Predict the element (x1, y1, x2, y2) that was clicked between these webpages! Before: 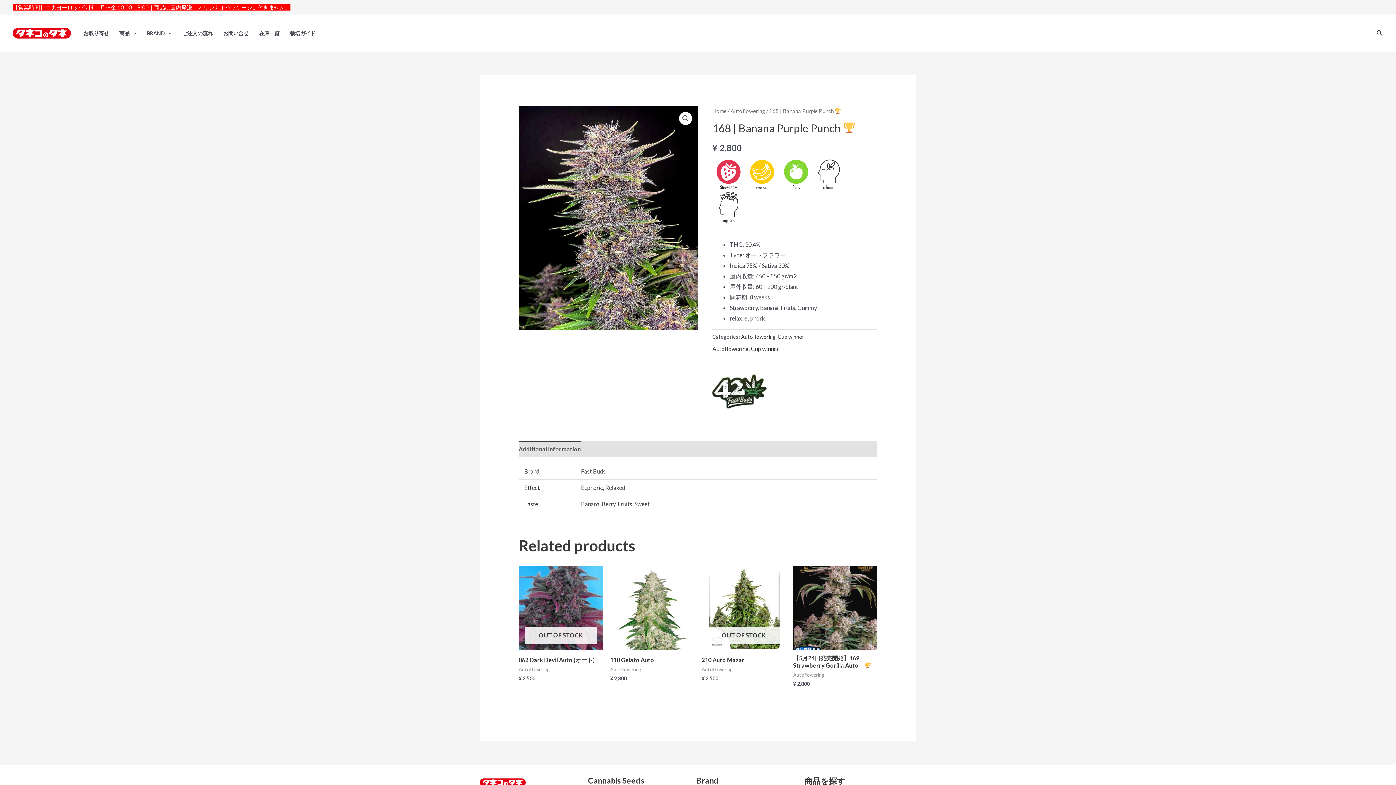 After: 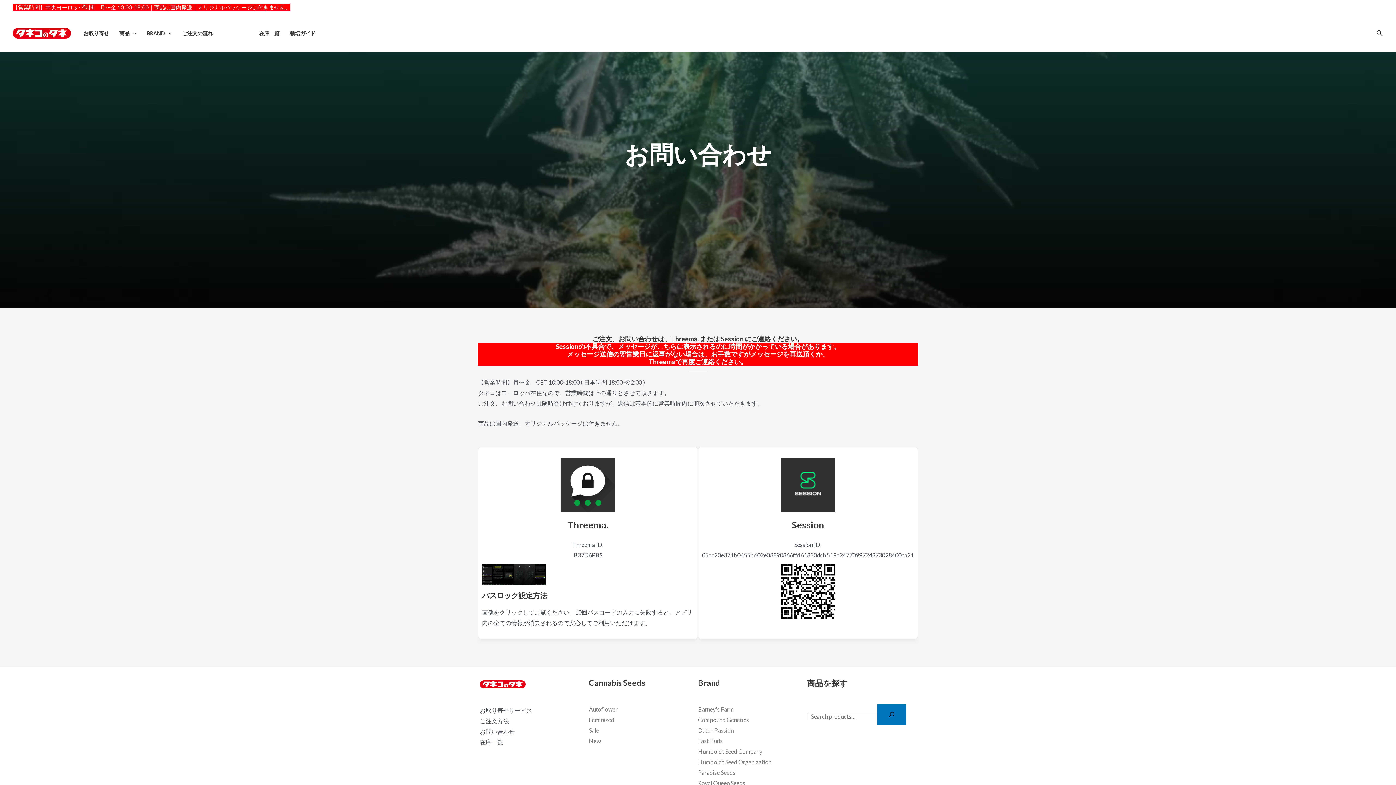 Action: label: お問い合せ bbox: (217, 20, 253, 46)